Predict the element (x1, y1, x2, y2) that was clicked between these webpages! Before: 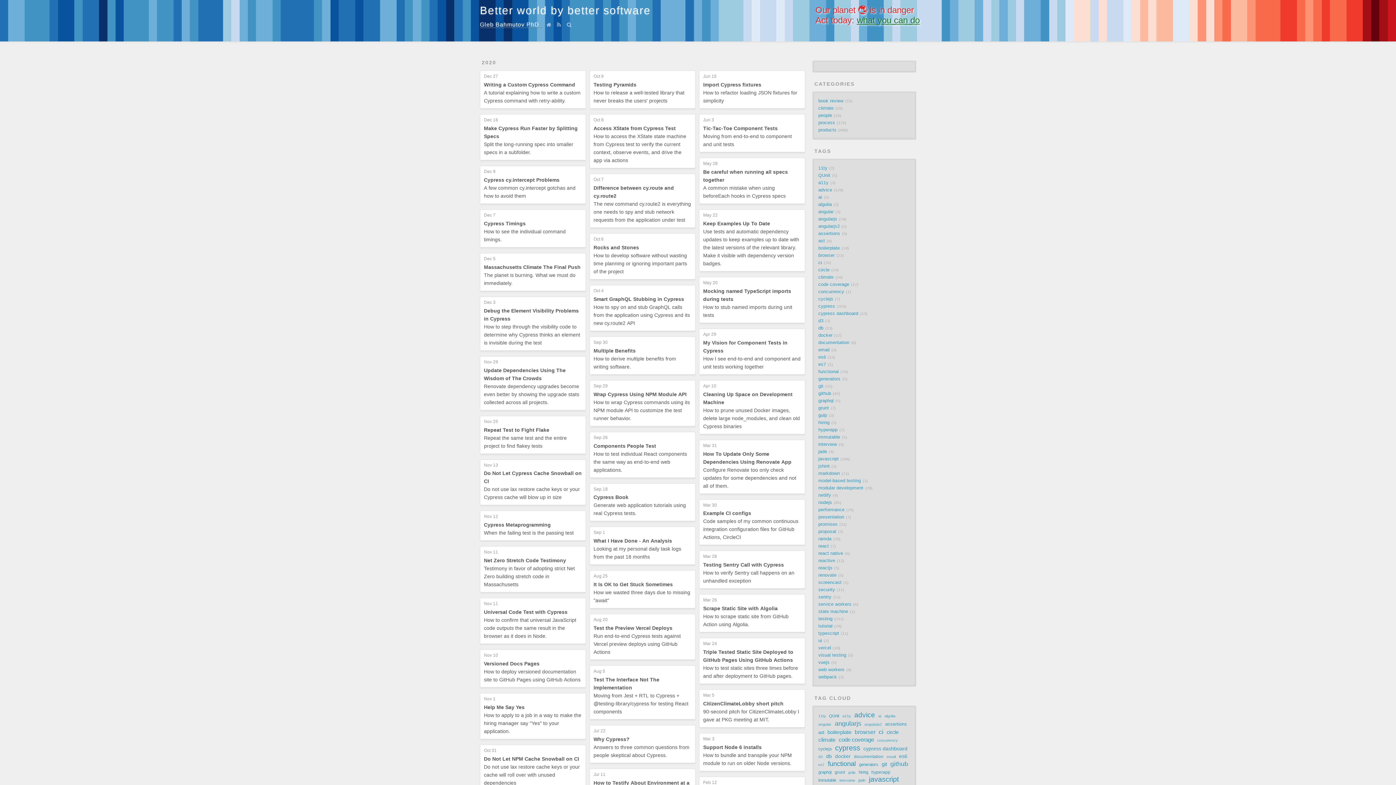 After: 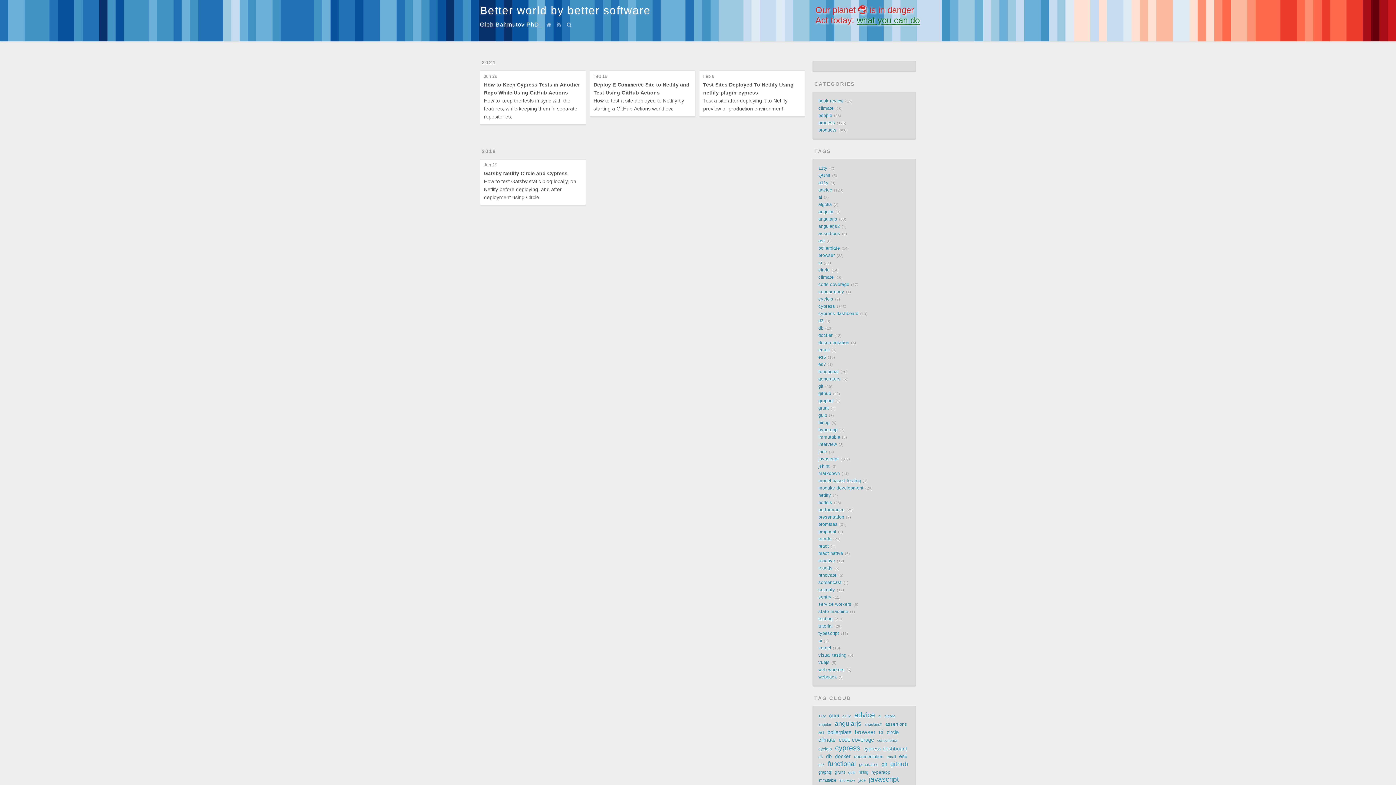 Action: bbox: (818, 493, 831, 498) label: netlify